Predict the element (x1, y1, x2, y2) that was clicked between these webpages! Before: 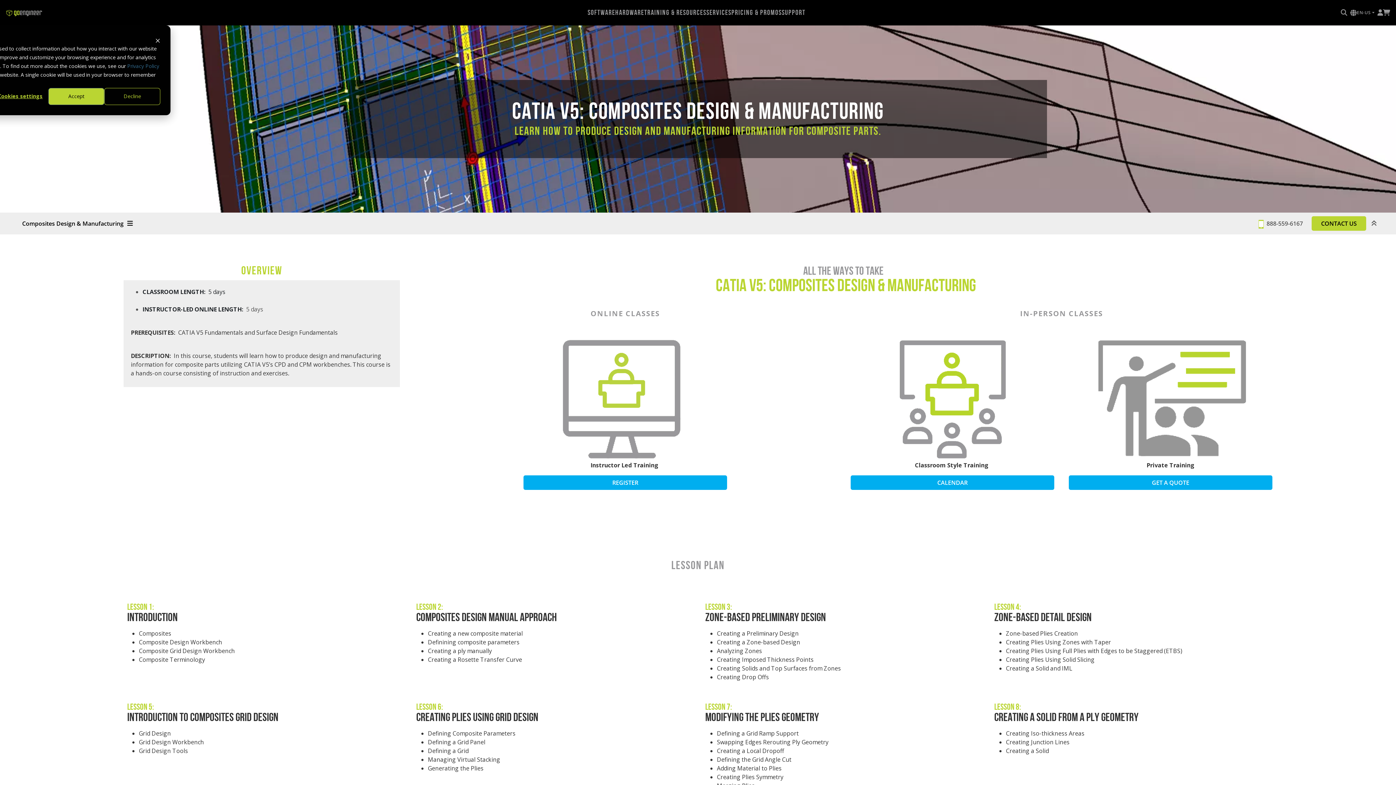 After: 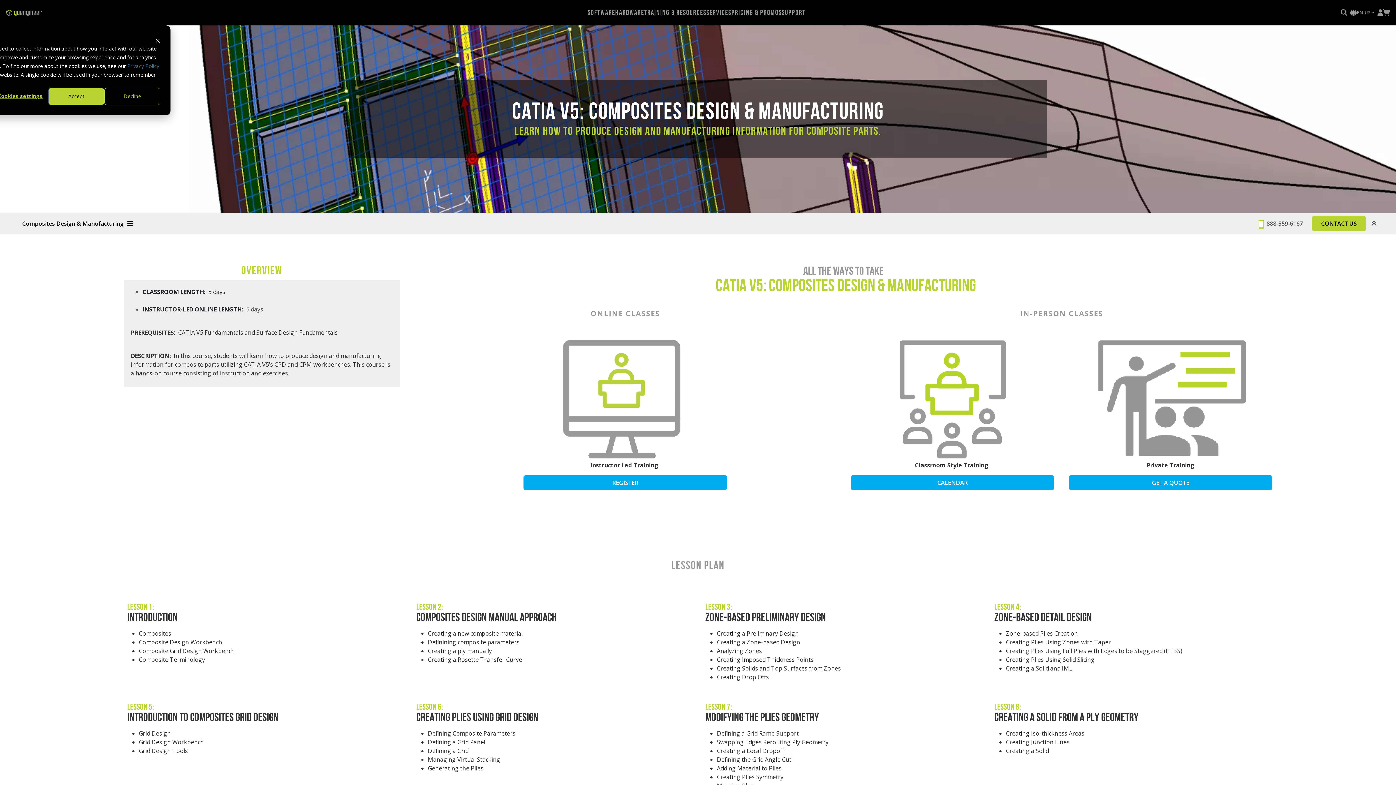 Action: label: 888-559-6167 bbox: (1266, 219, 1303, 227)